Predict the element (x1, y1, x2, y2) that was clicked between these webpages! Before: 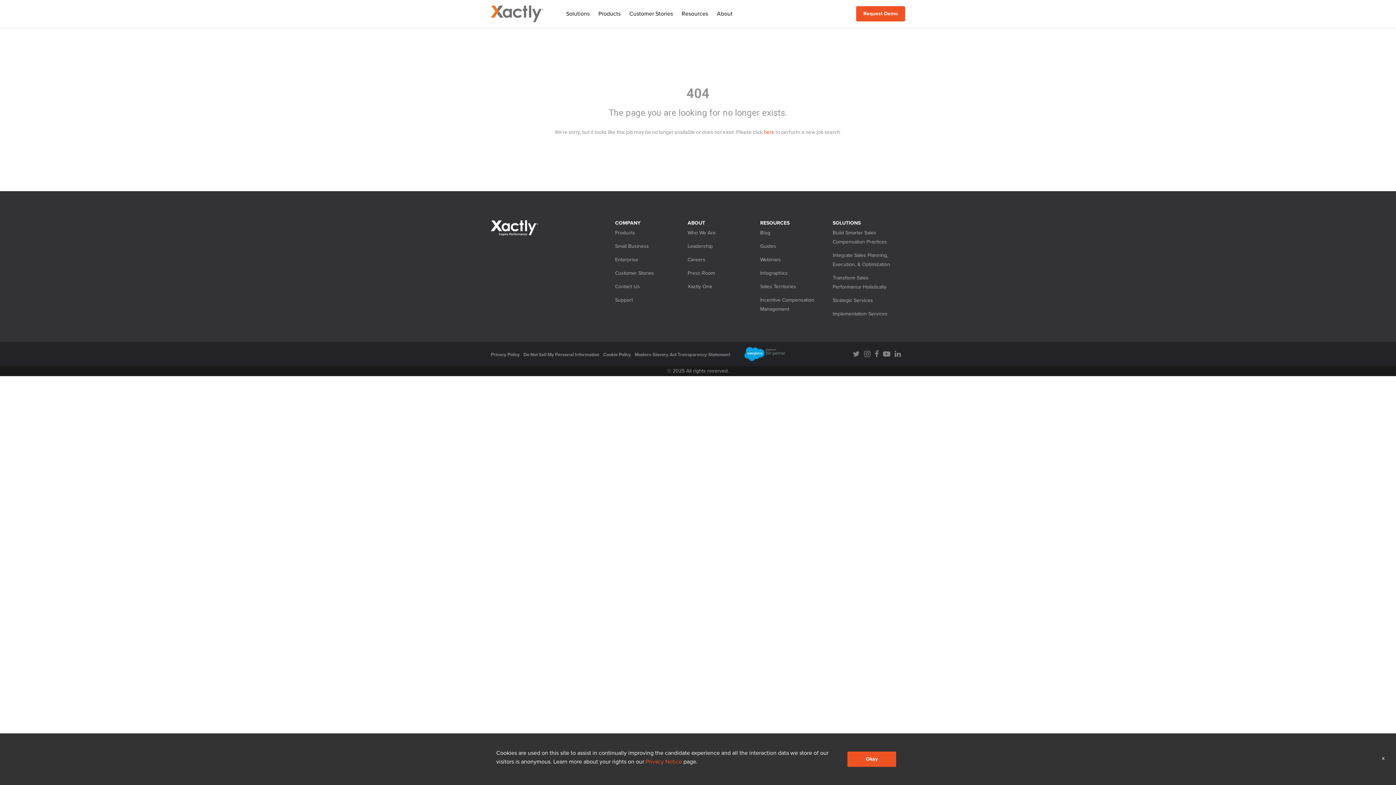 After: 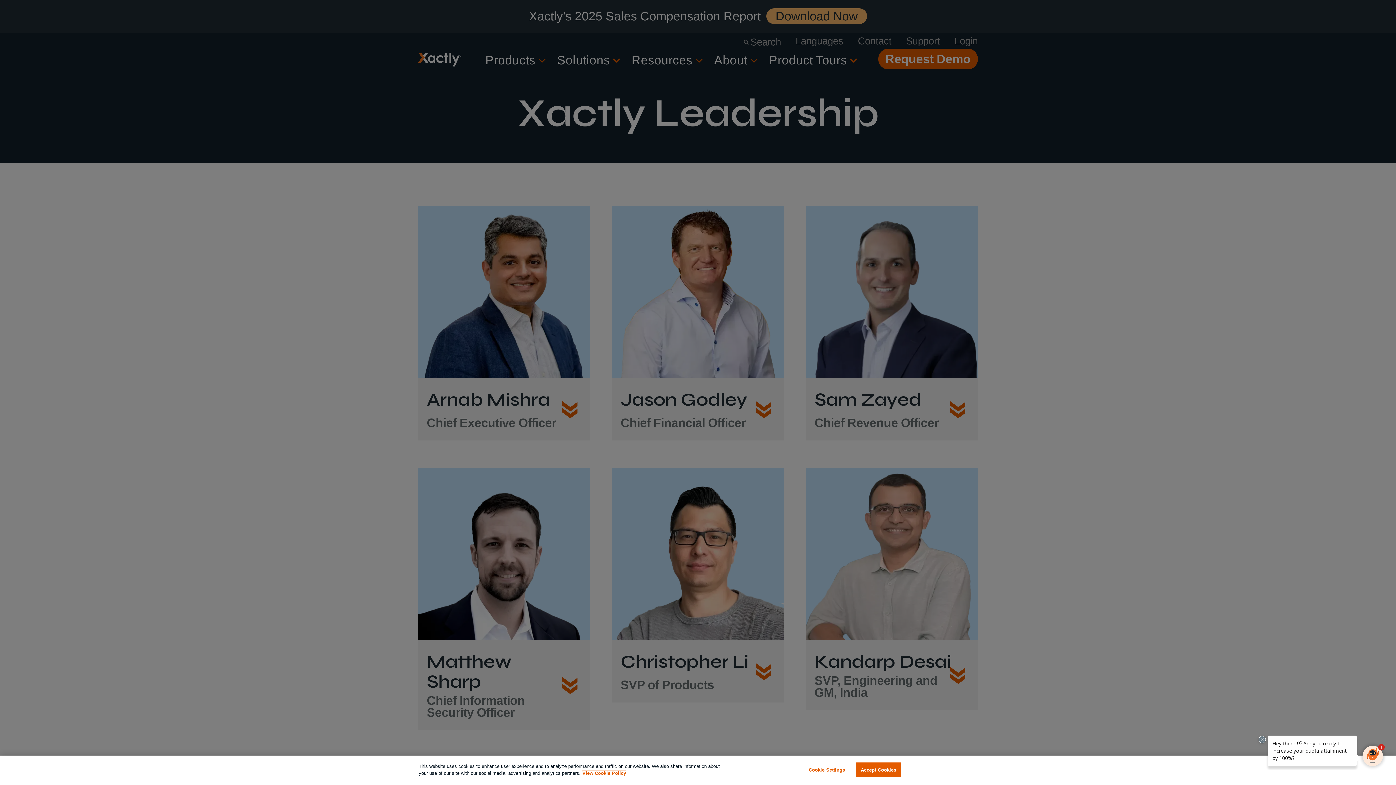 Action: bbox: (687, 242, 712, 250) label: Leadership